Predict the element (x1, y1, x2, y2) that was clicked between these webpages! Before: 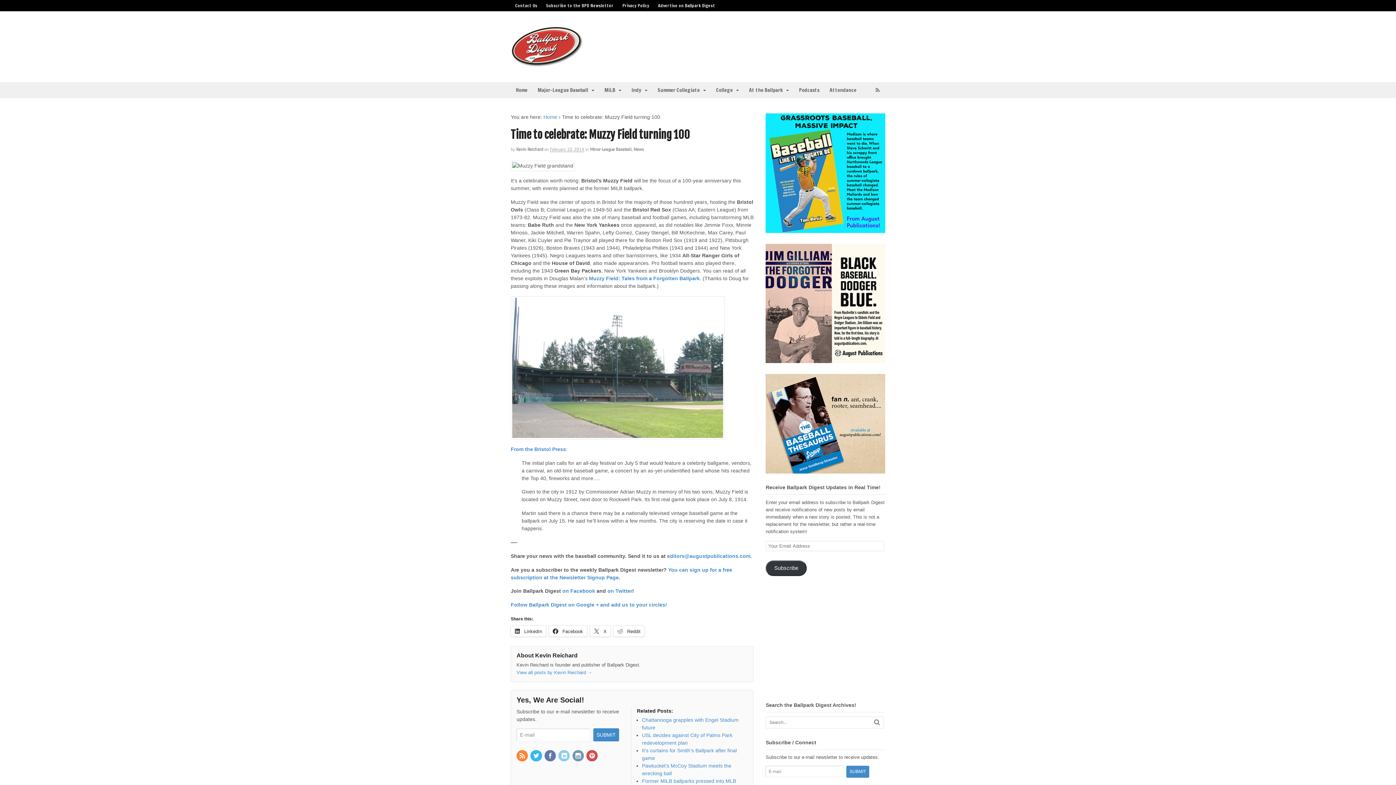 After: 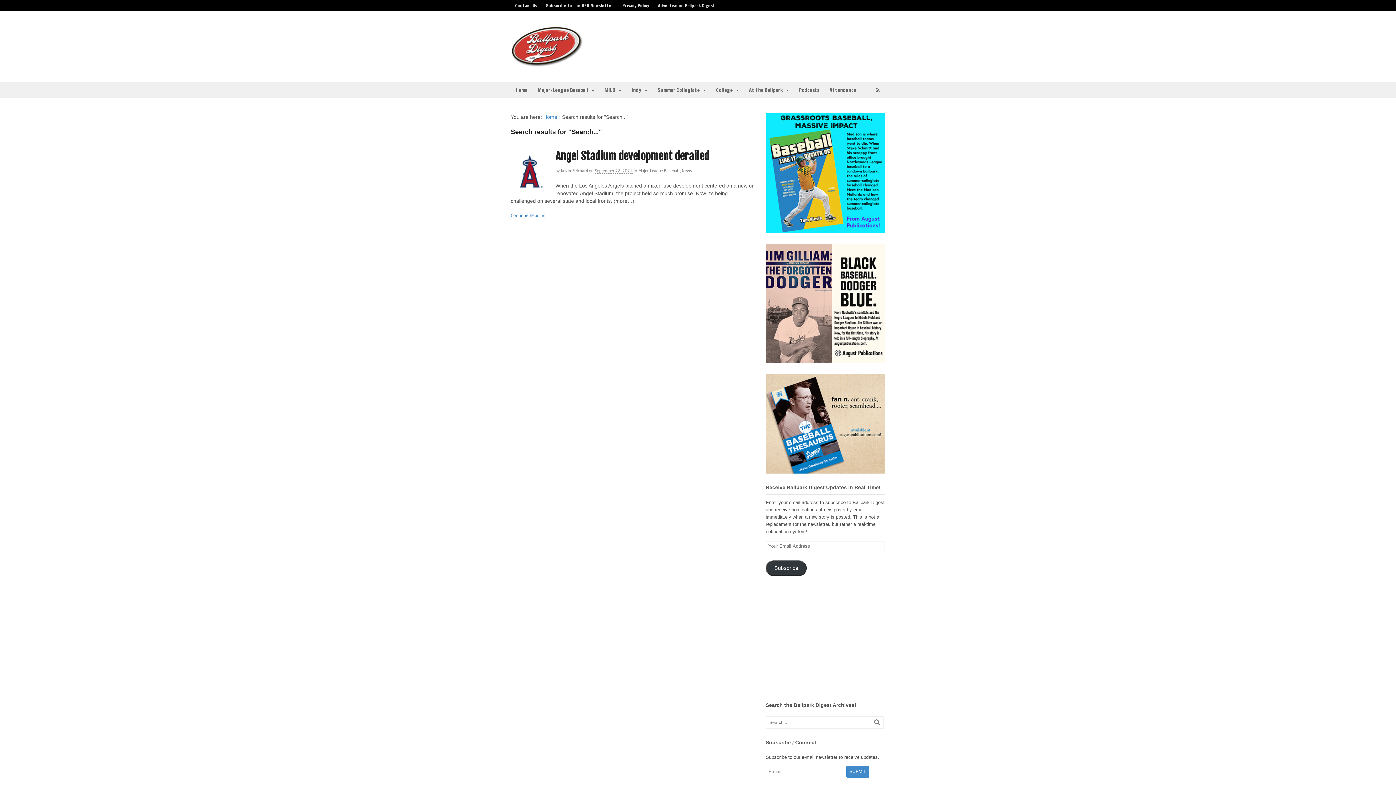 Action: bbox: (874, 718, 880, 727)